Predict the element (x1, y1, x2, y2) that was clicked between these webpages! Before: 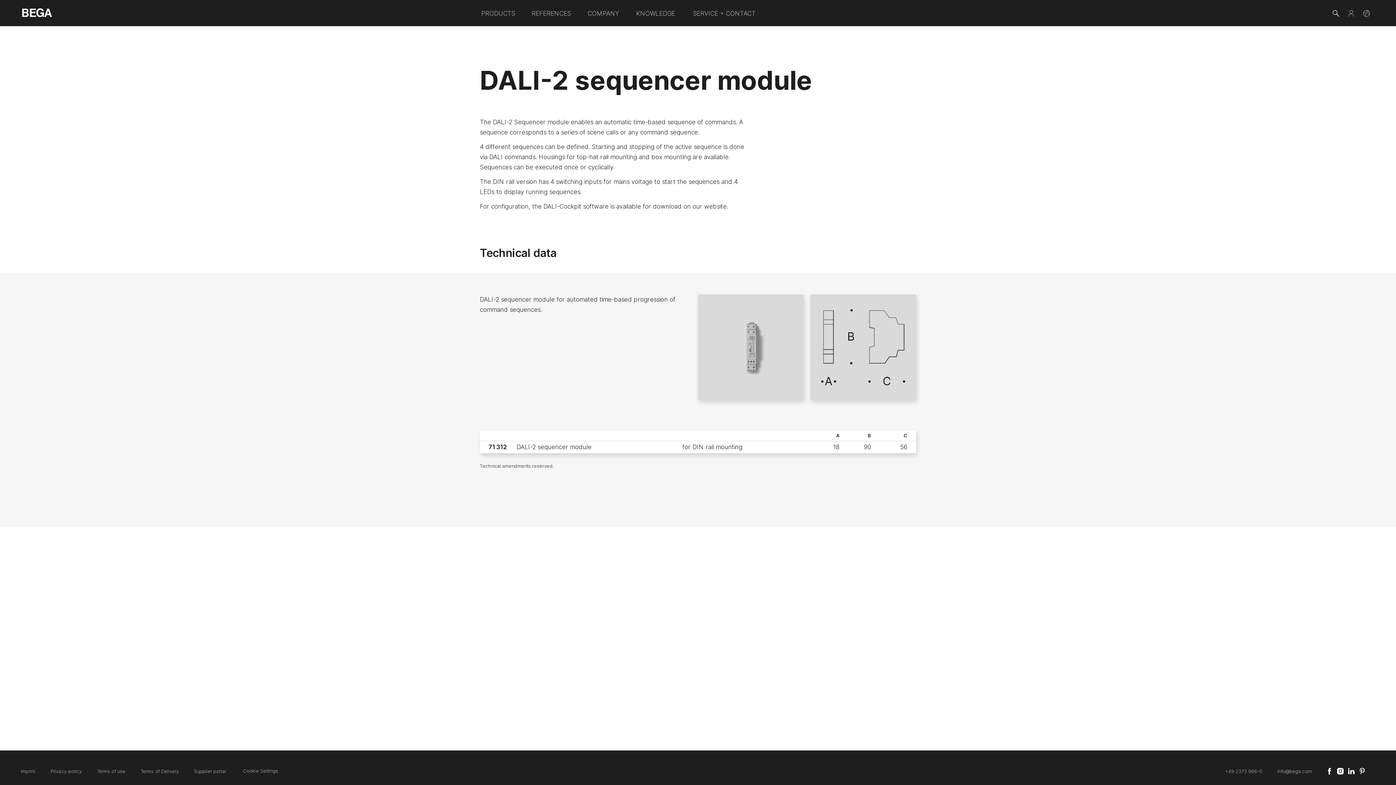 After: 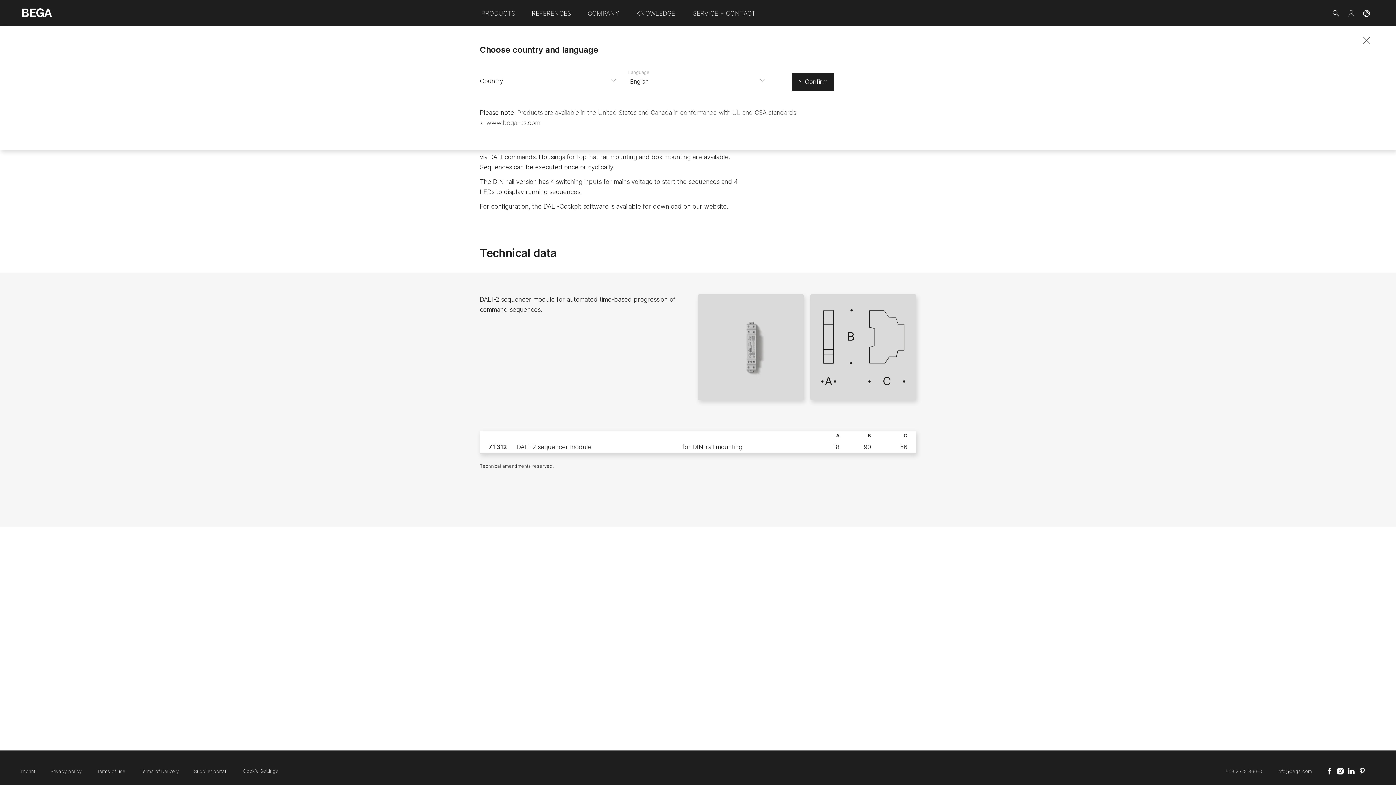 Action: bbox: (1363, 0, 1370, 26)